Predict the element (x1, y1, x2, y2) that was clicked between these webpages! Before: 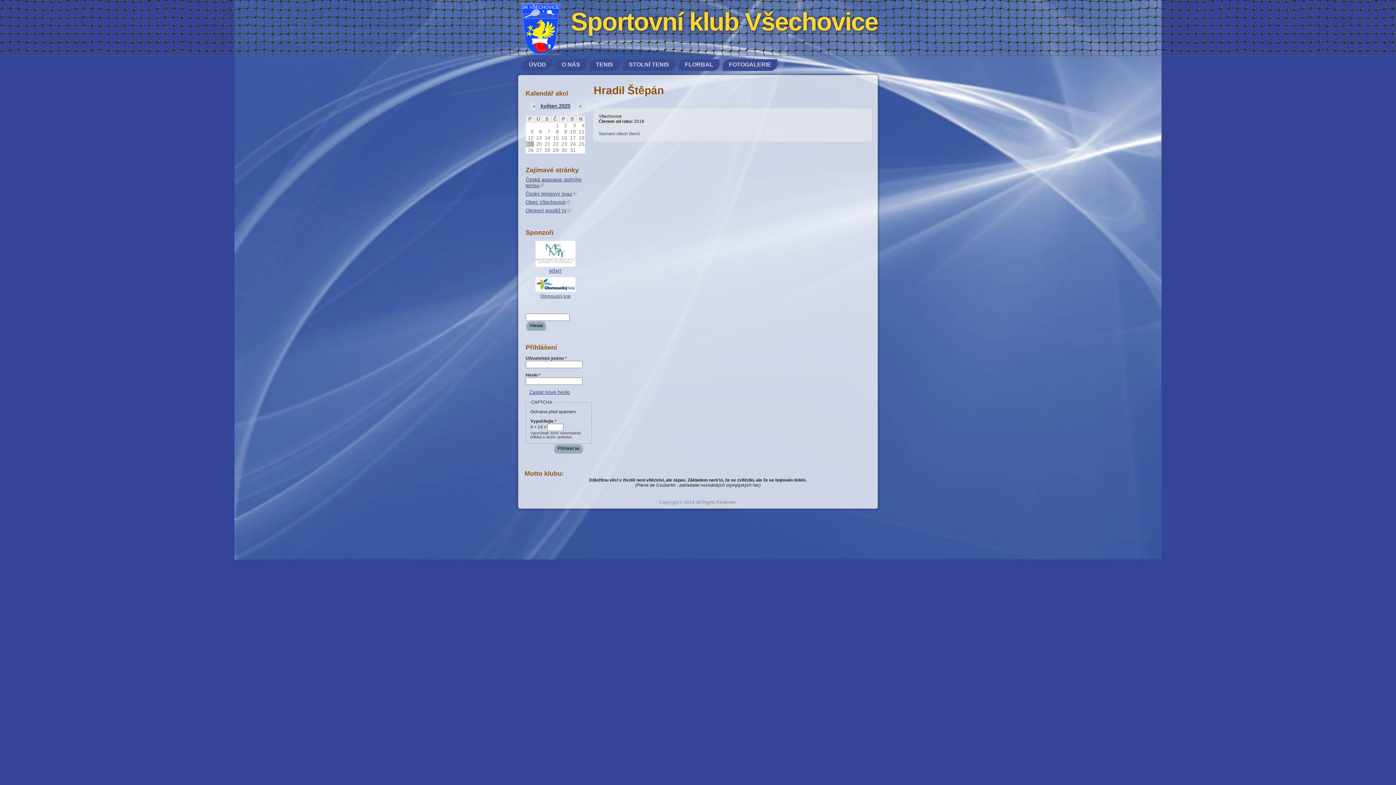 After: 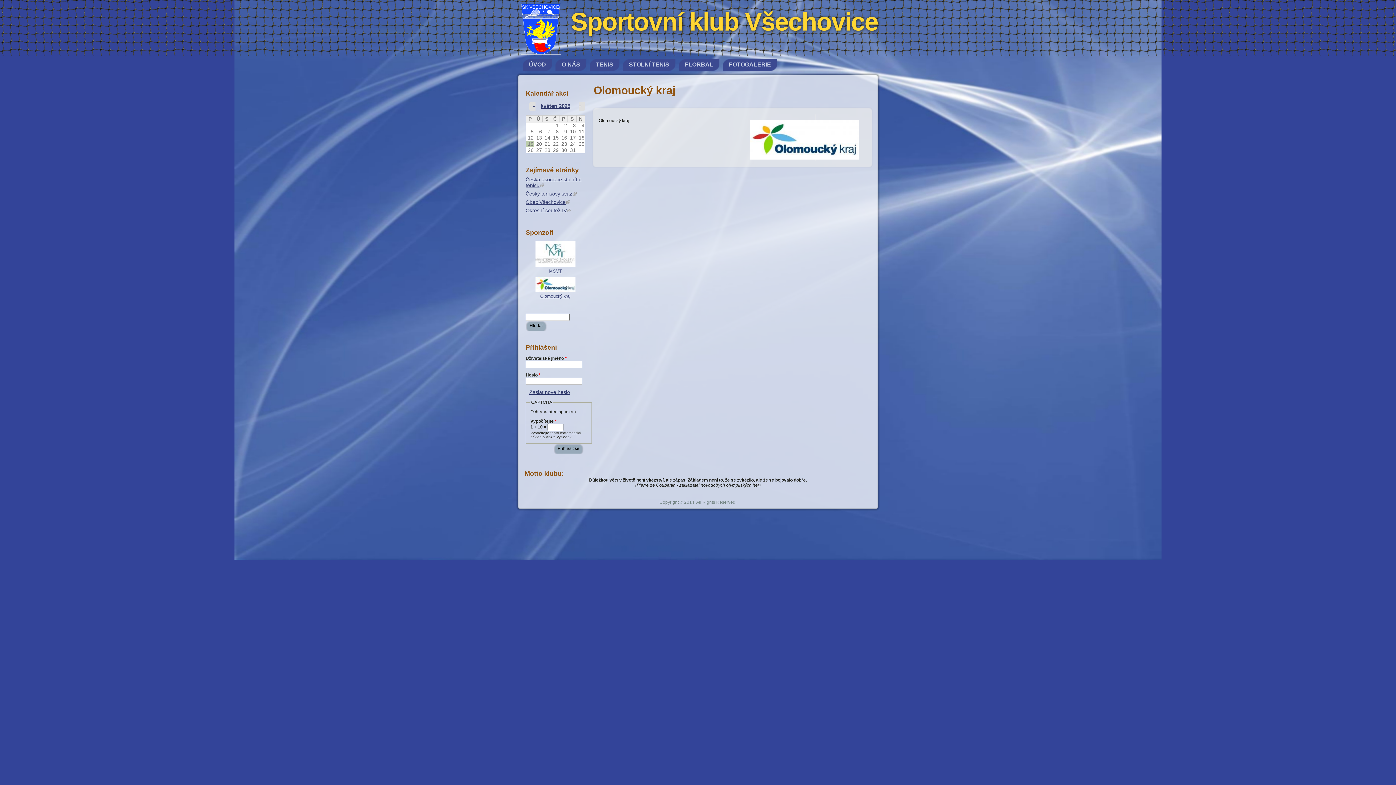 Action: bbox: (535, 287, 575, 293)